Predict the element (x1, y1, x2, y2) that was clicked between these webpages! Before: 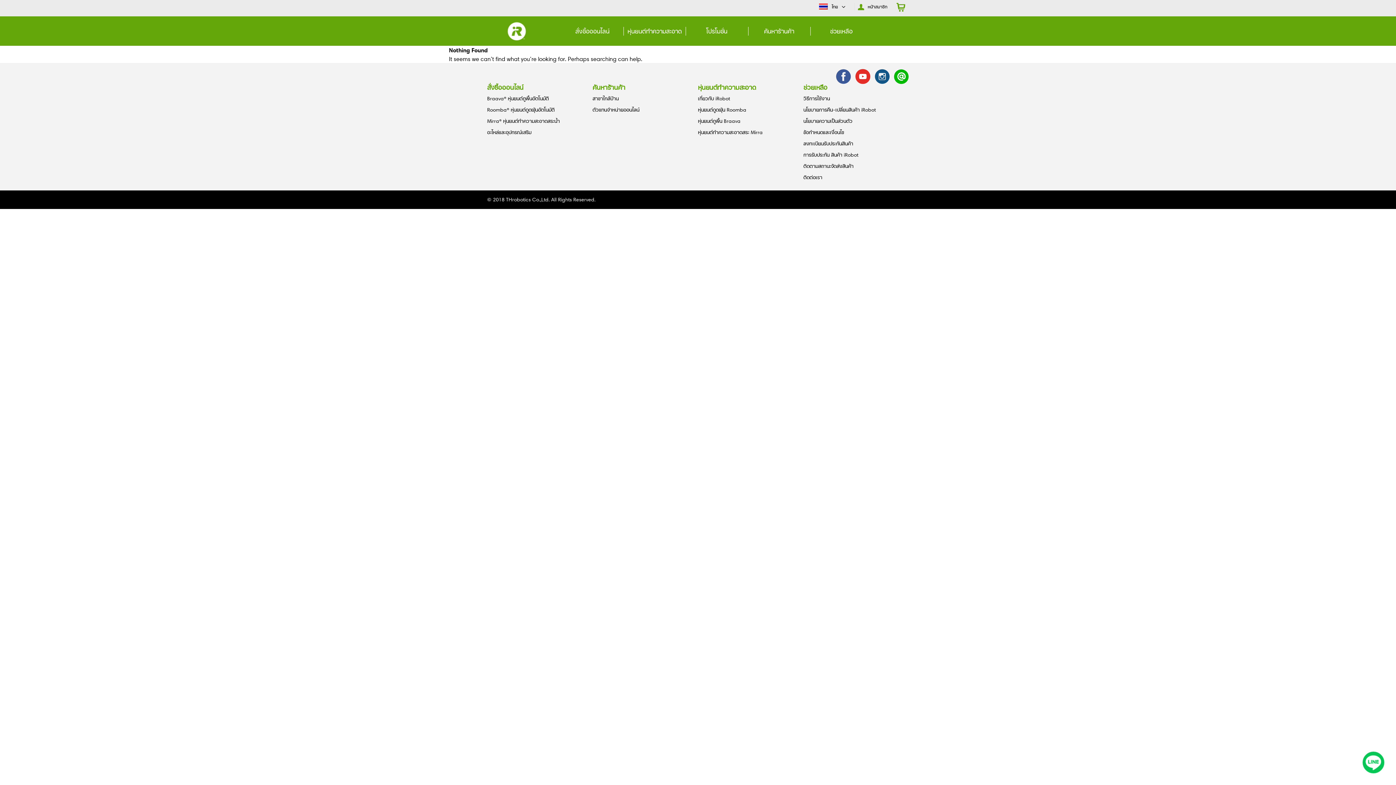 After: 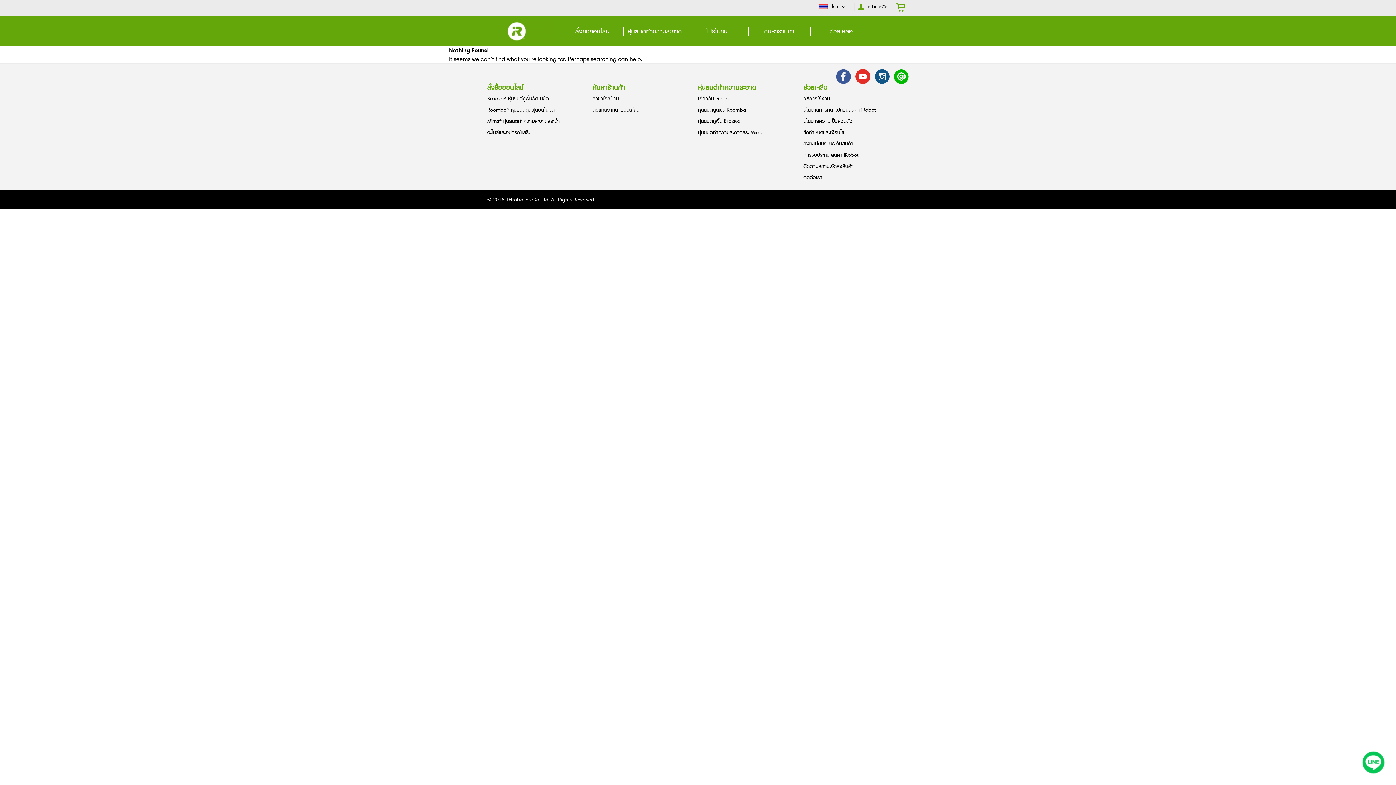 Action: label: ลงทะเบียนรับประกันสินค้า bbox: (803, 138, 909, 149)